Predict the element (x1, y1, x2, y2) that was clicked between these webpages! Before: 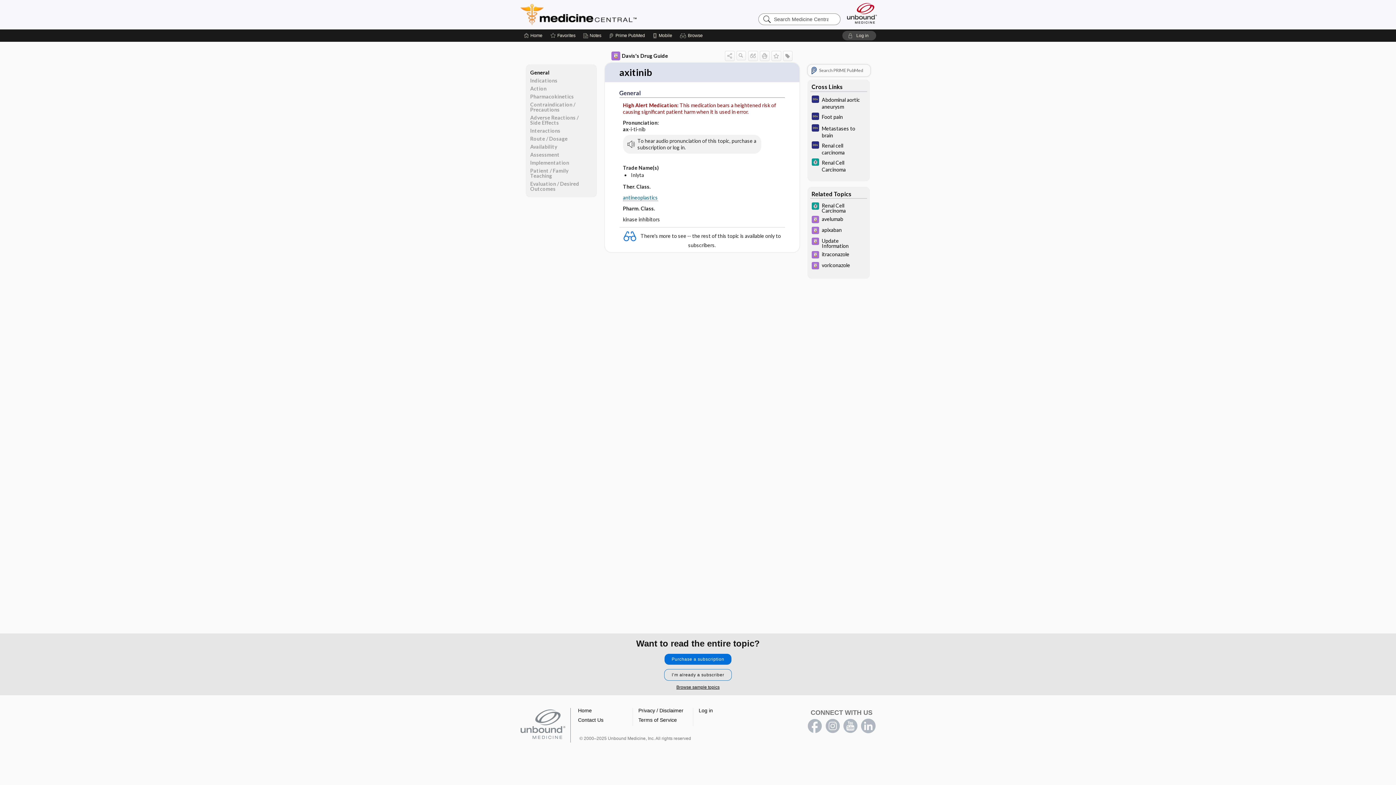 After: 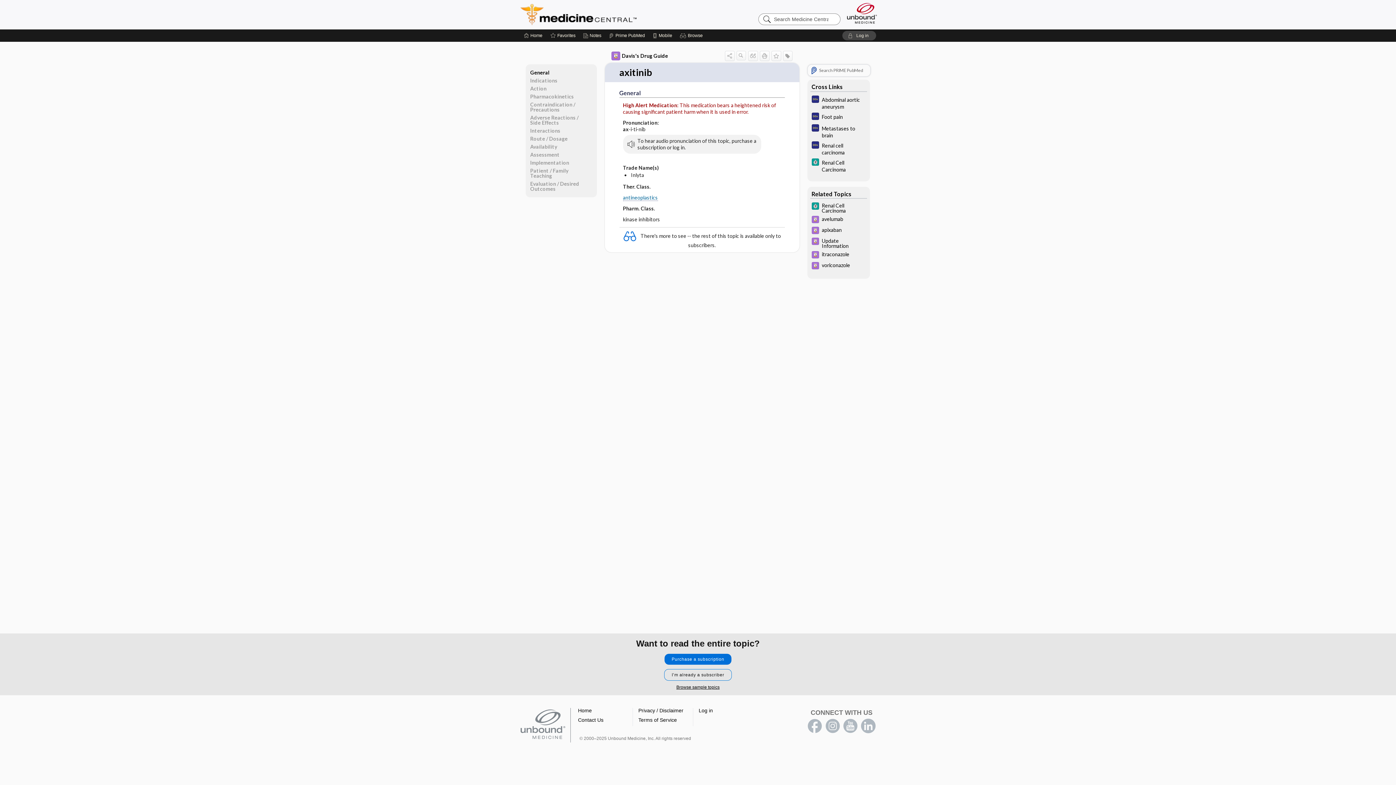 Action: label: LinkedIn bbox: (861, 719, 875, 733)